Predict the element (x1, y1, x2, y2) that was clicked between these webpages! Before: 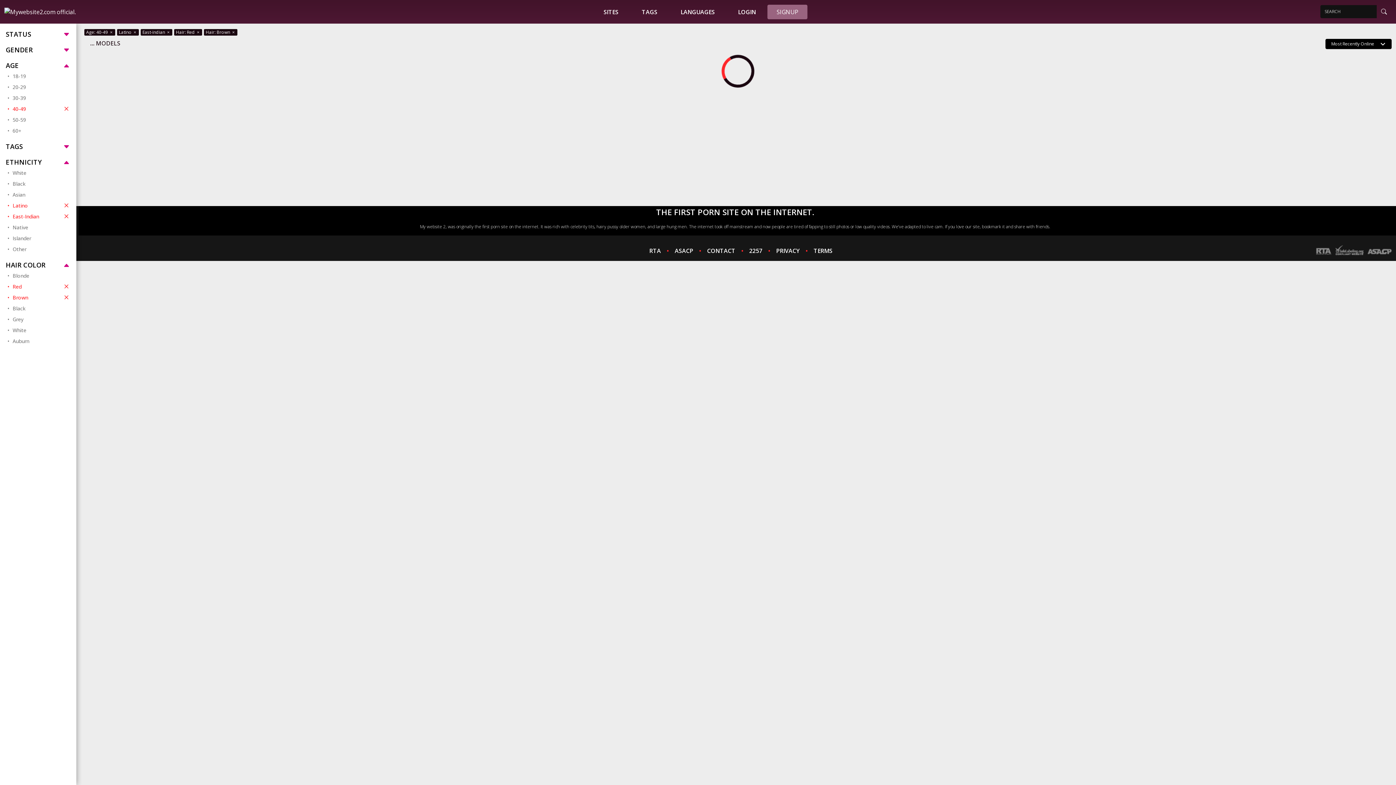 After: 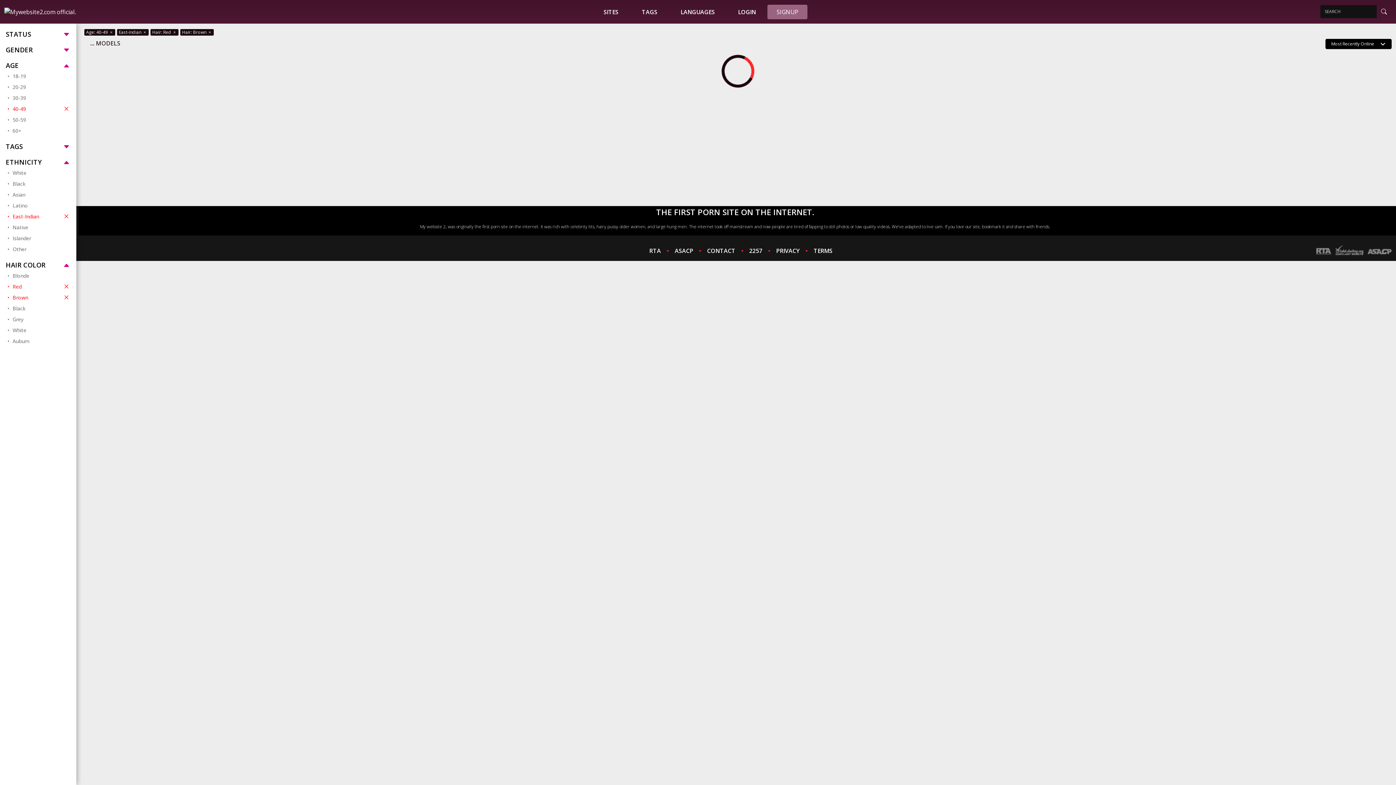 Action: label: Latino  bbox: (117, 29, 138, 35)